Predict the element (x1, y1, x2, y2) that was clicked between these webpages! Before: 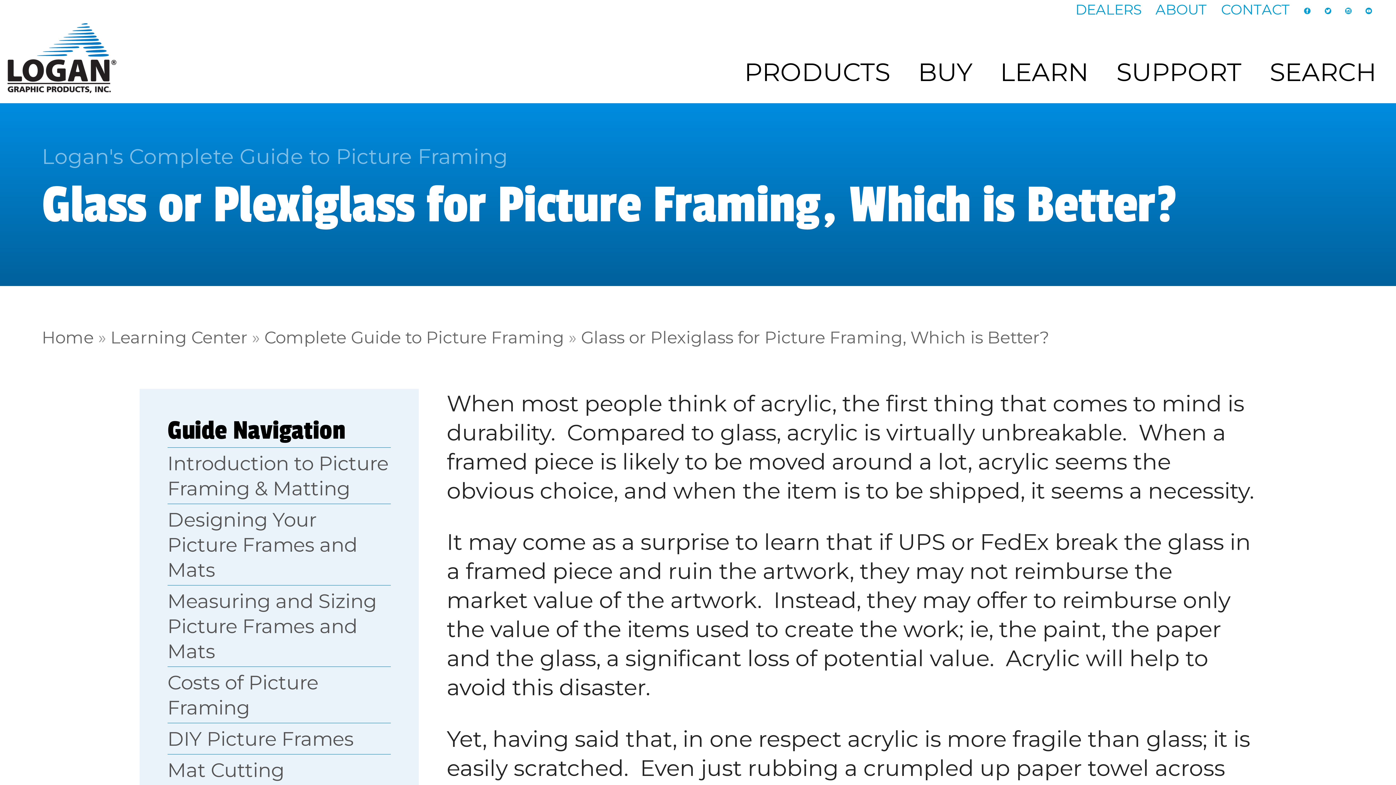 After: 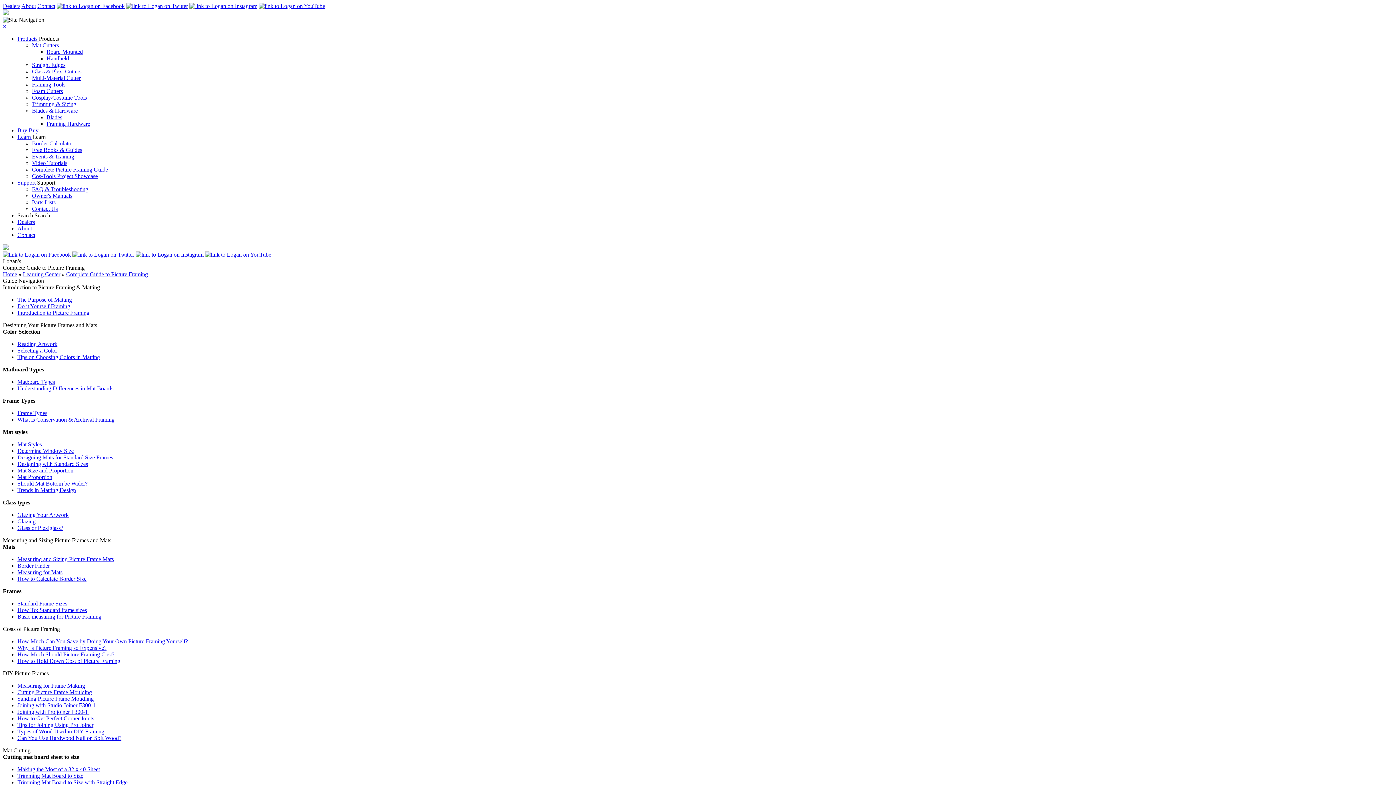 Action: bbox: (264, 327, 564, 347) label: Complete Guide to Picture Framing